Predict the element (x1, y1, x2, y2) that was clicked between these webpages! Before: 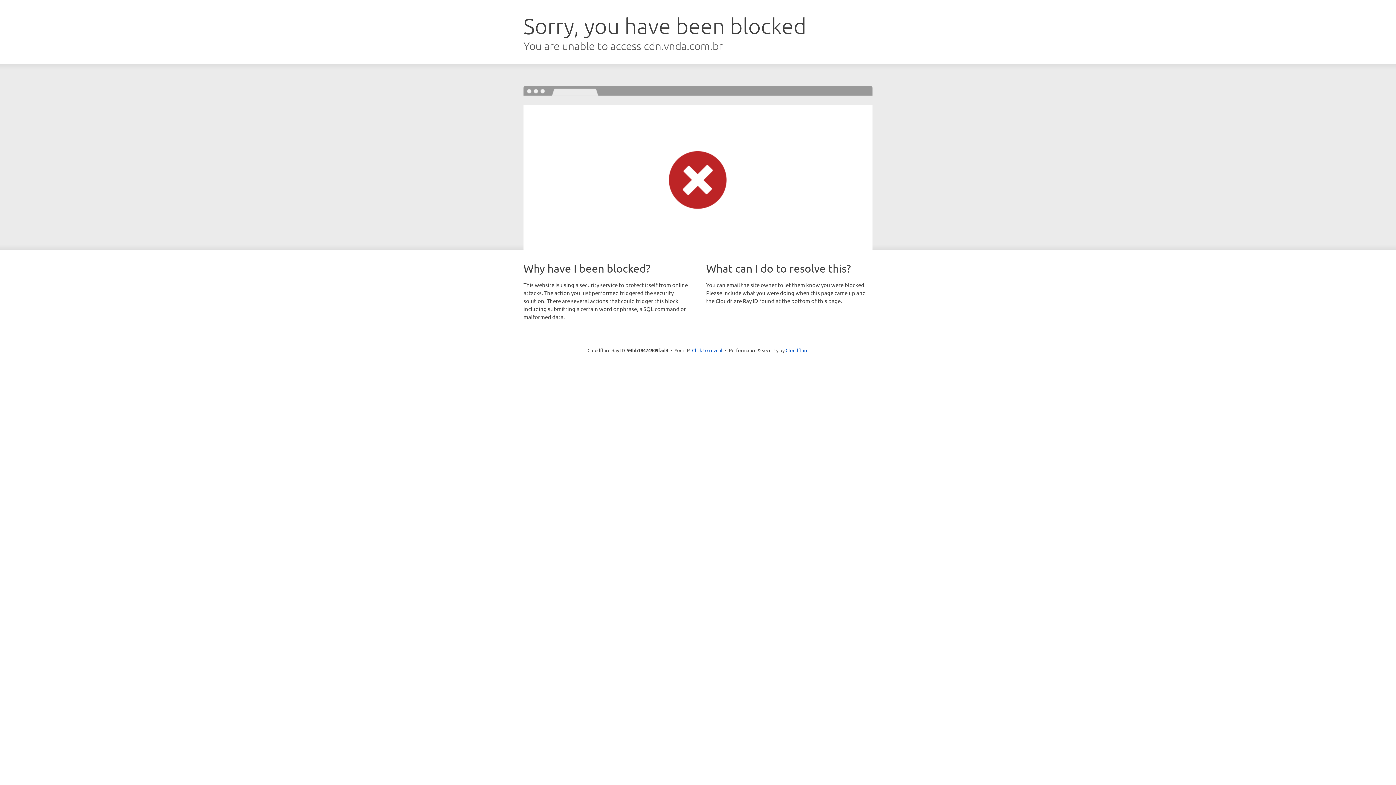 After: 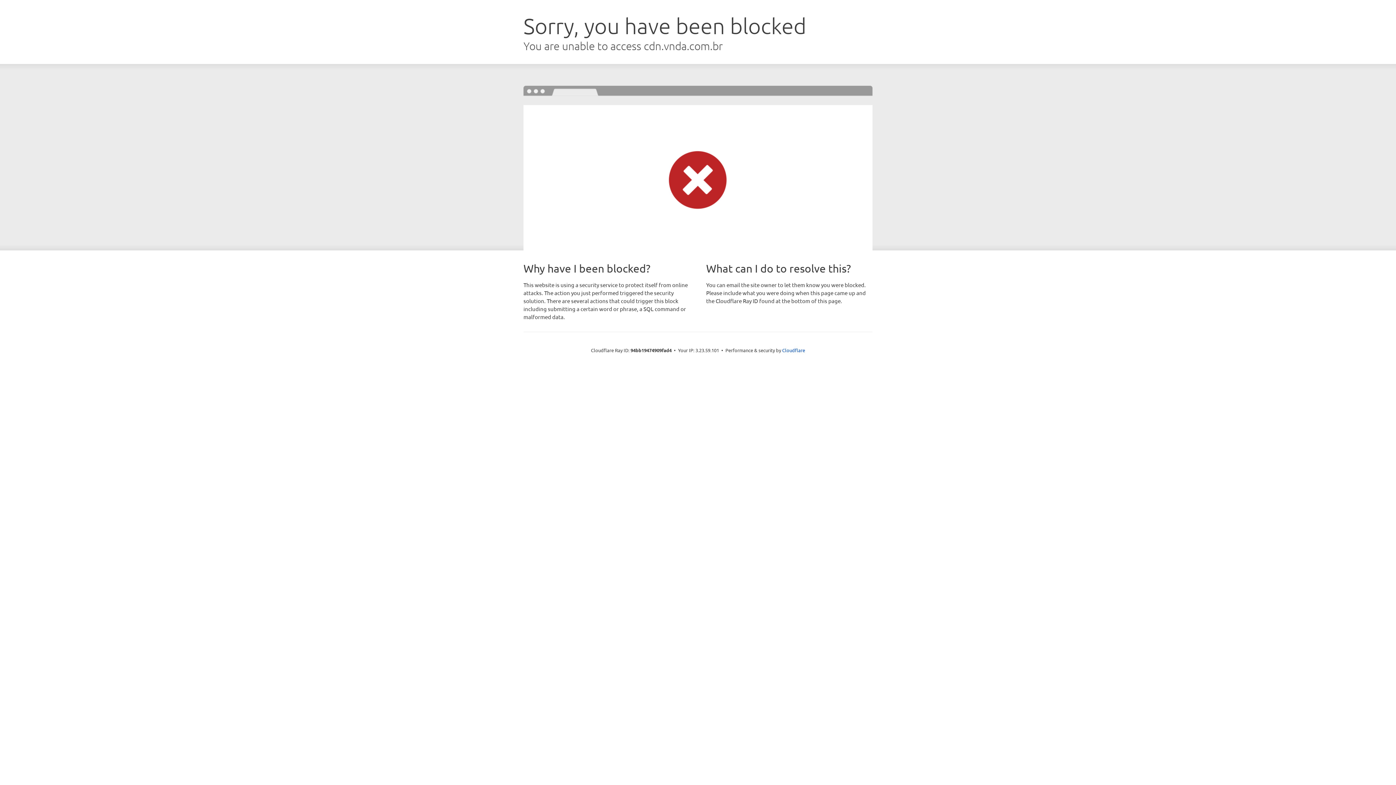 Action: label: Click to reveal bbox: (692, 346, 722, 353)